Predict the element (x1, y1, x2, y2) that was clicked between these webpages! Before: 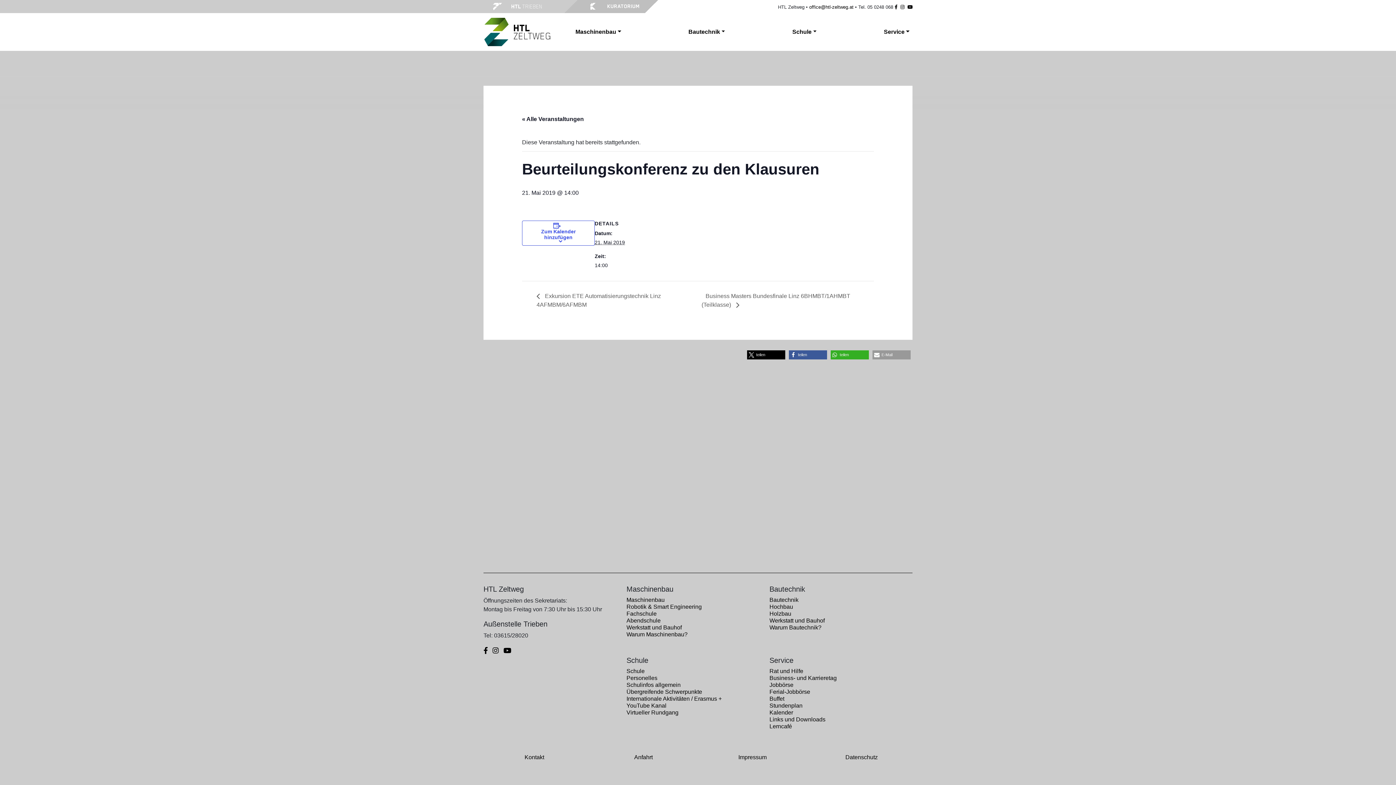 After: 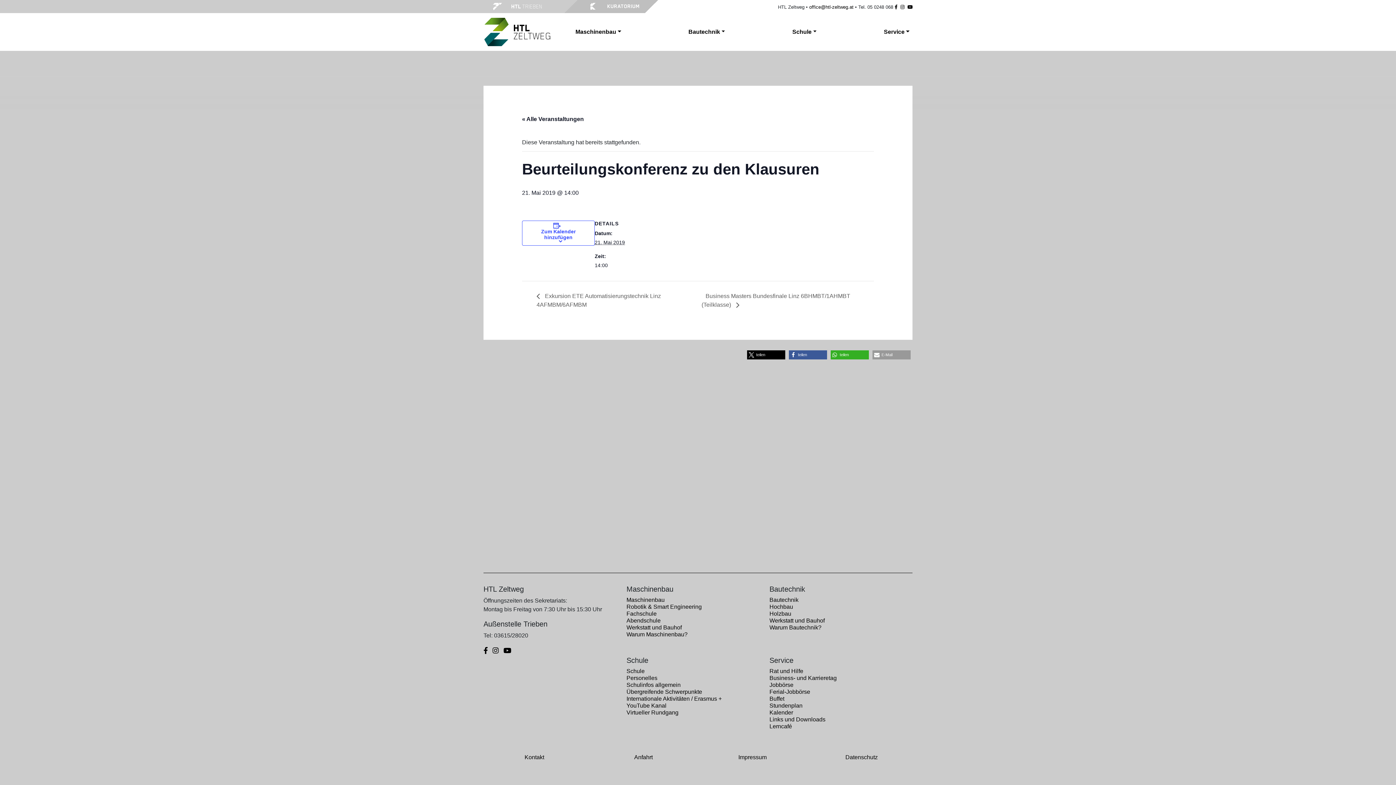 Action: bbox: (483, 647, 488, 654)